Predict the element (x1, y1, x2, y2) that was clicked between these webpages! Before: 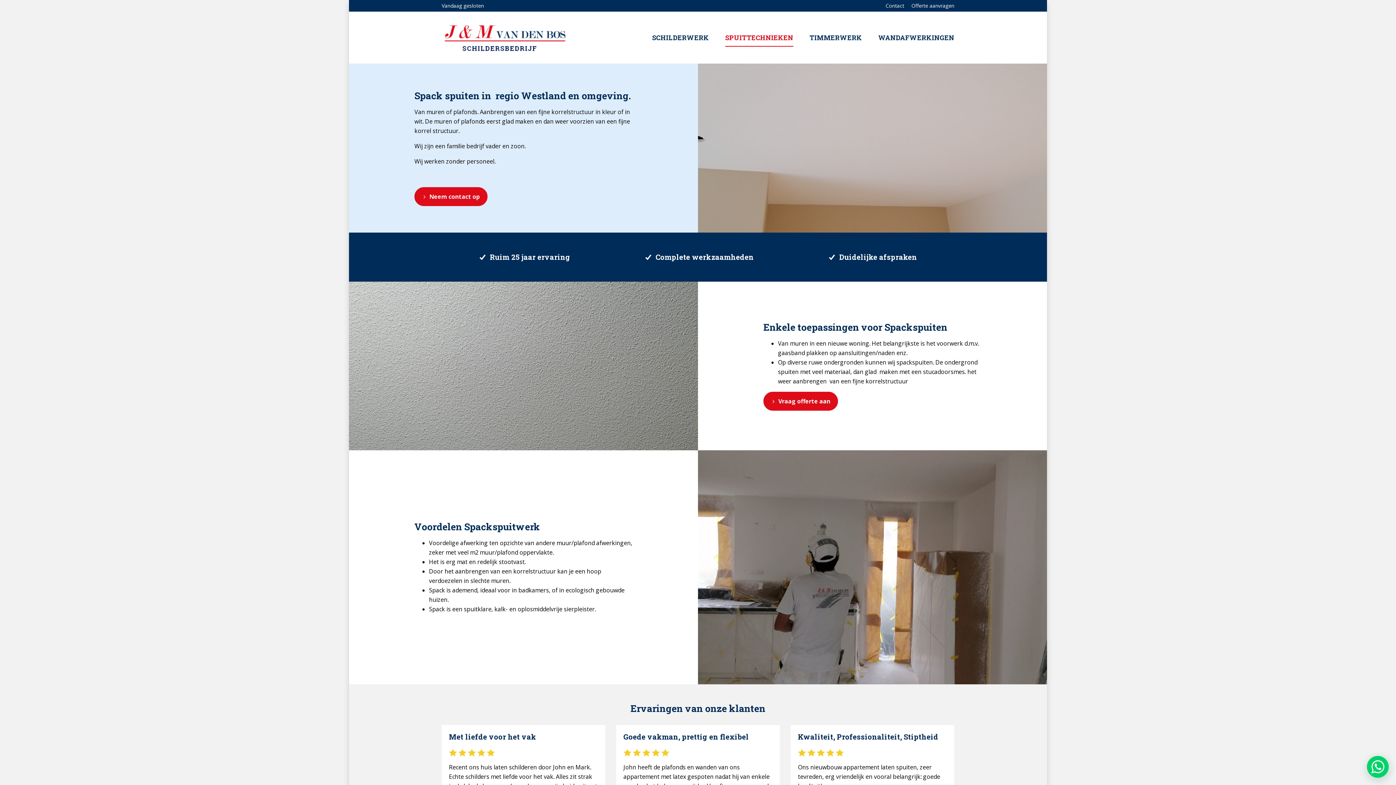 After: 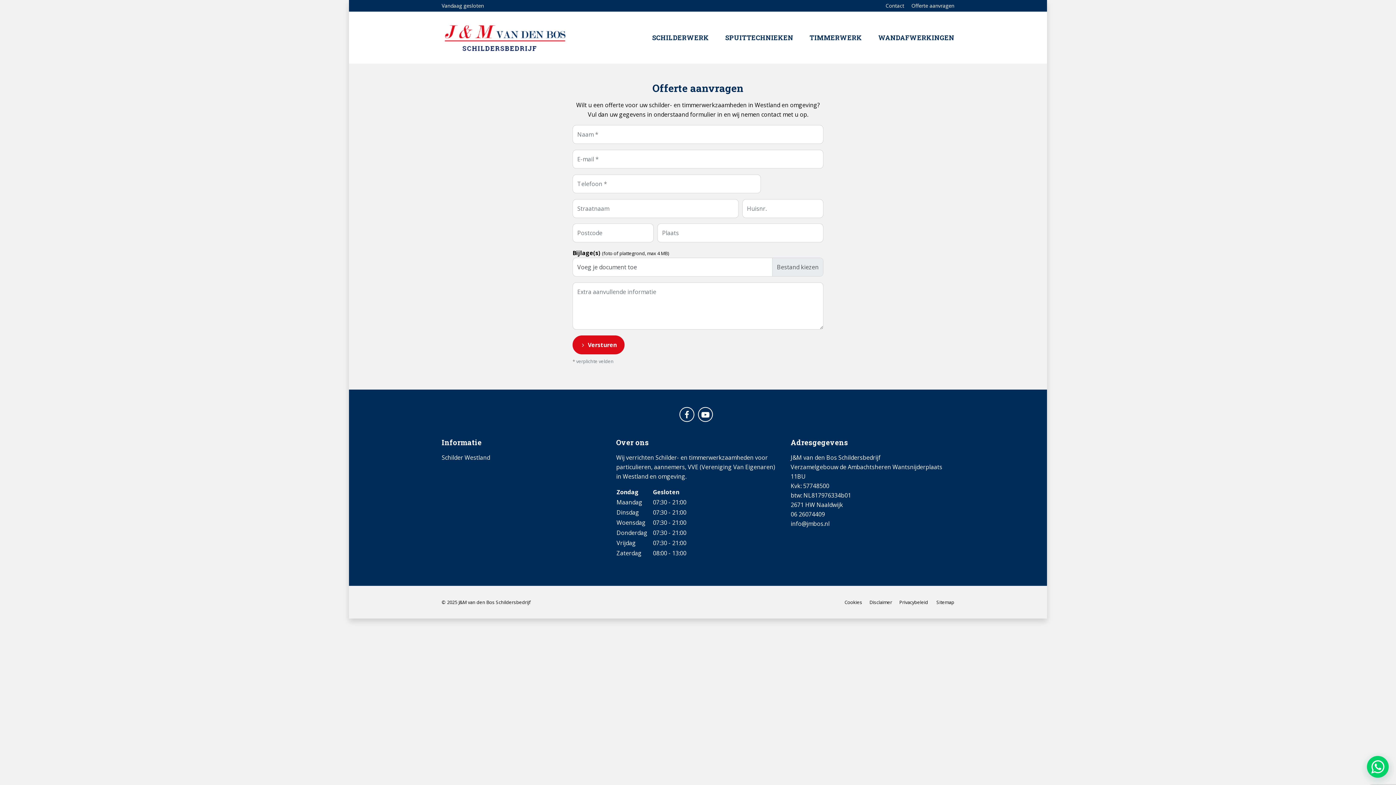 Action: label: Offerte aanvragen bbox: (911, 2, 954, 9)